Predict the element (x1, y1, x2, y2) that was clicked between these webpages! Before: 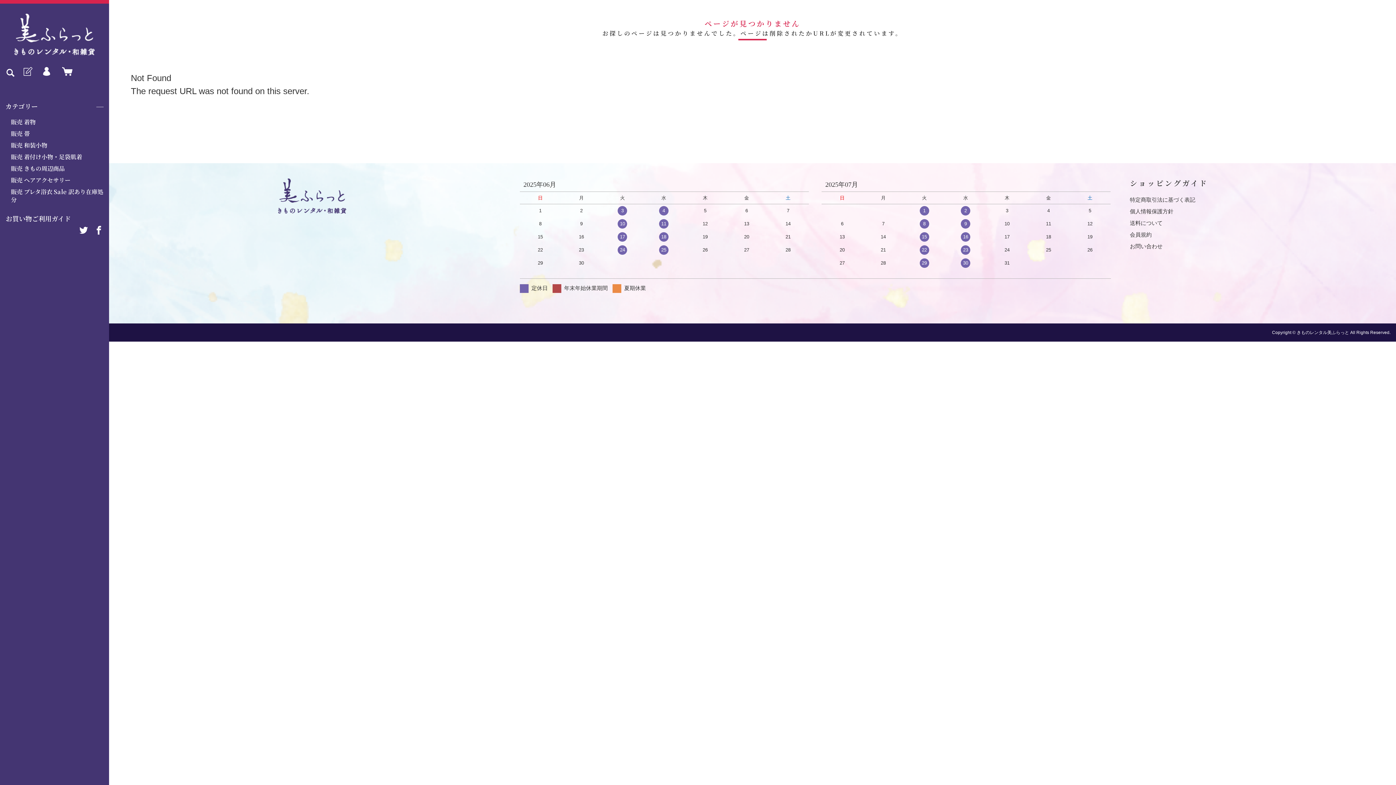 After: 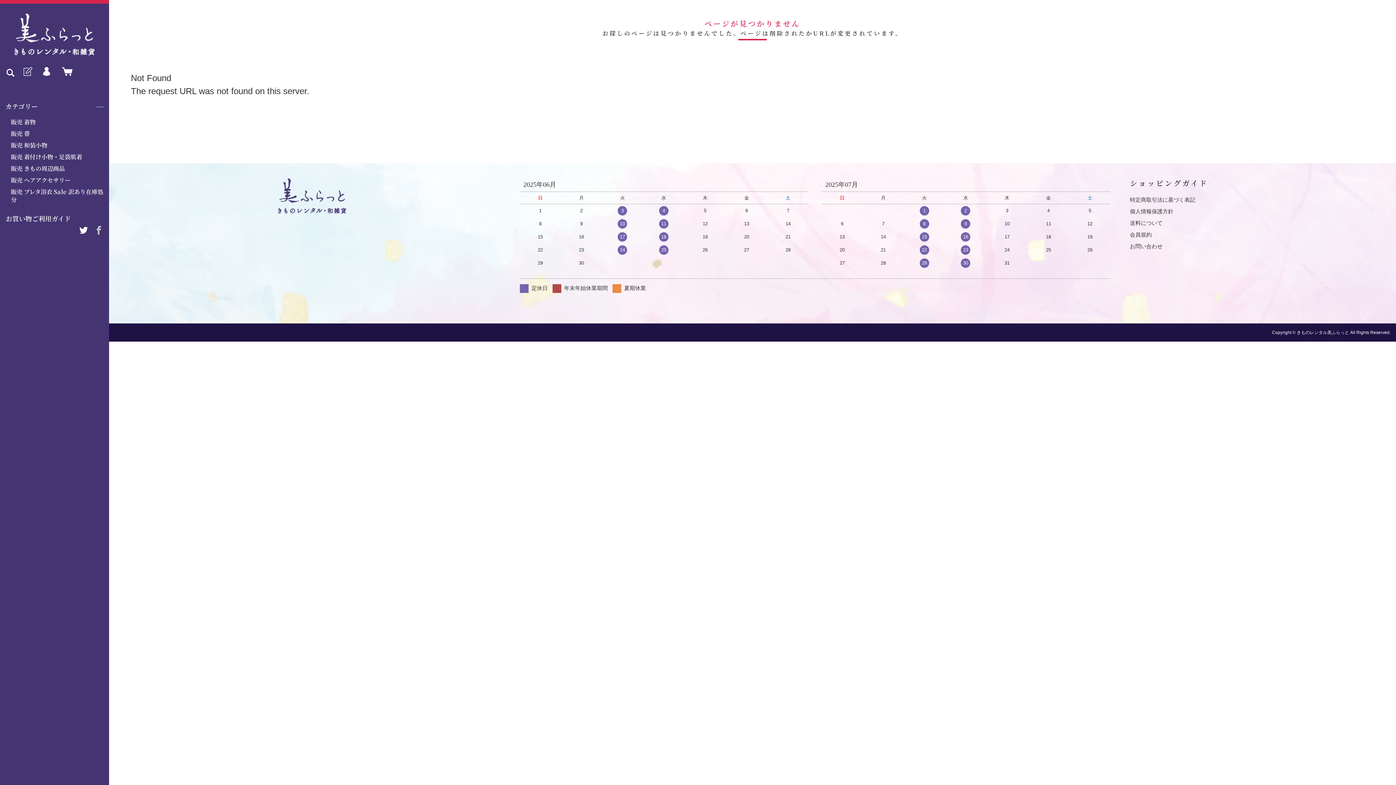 Action: bbox: (92, 224, 104, 236)